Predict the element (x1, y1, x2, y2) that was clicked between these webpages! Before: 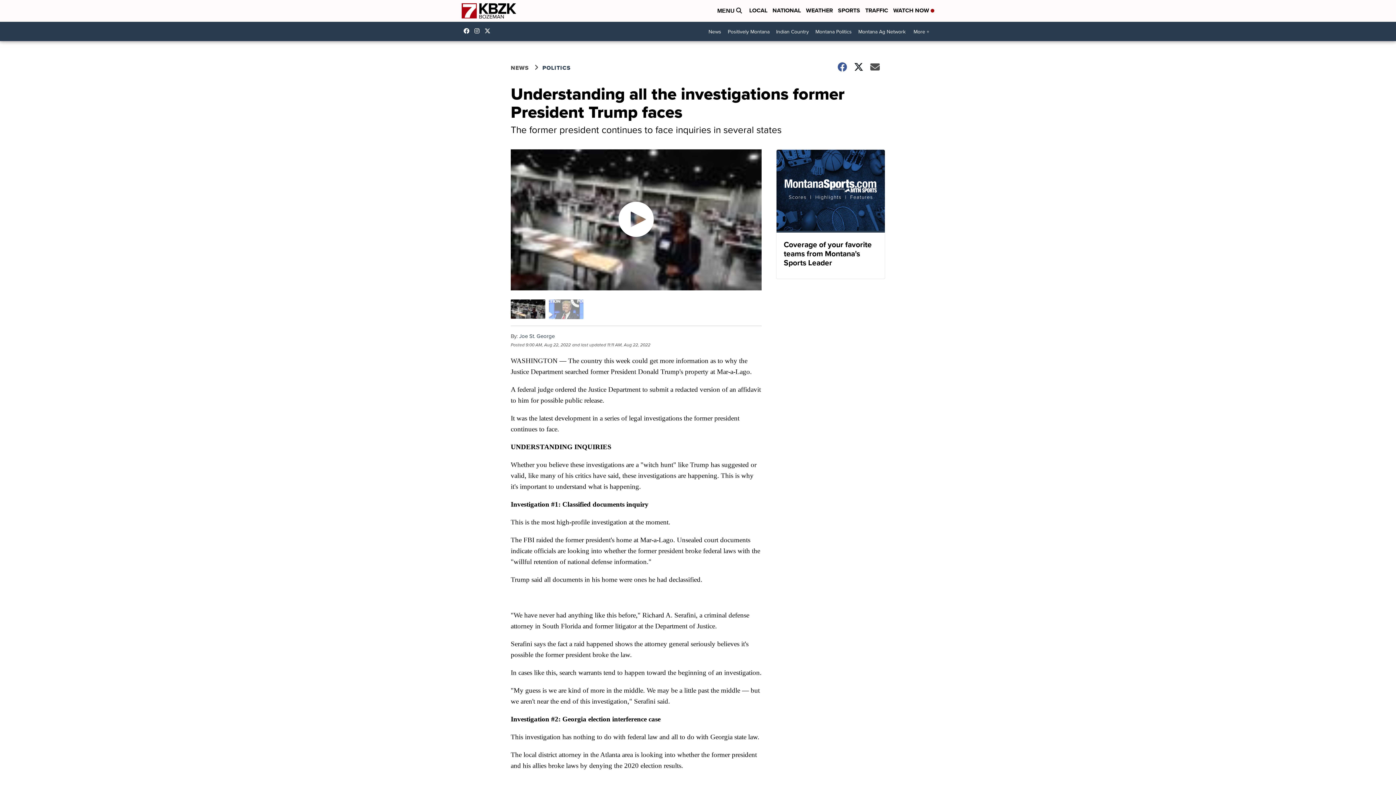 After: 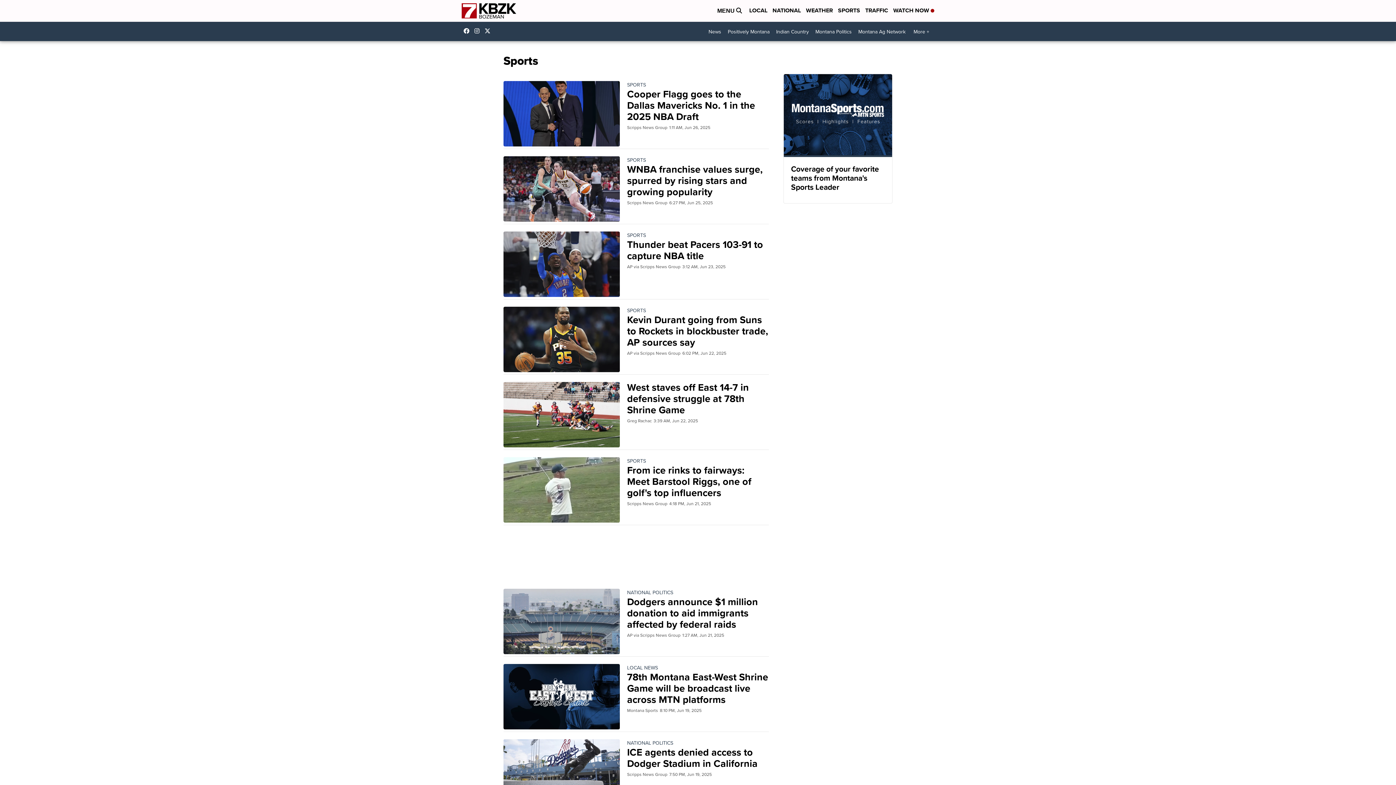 Action: bbox: (838, 6, 860, 15) label: SPORTS